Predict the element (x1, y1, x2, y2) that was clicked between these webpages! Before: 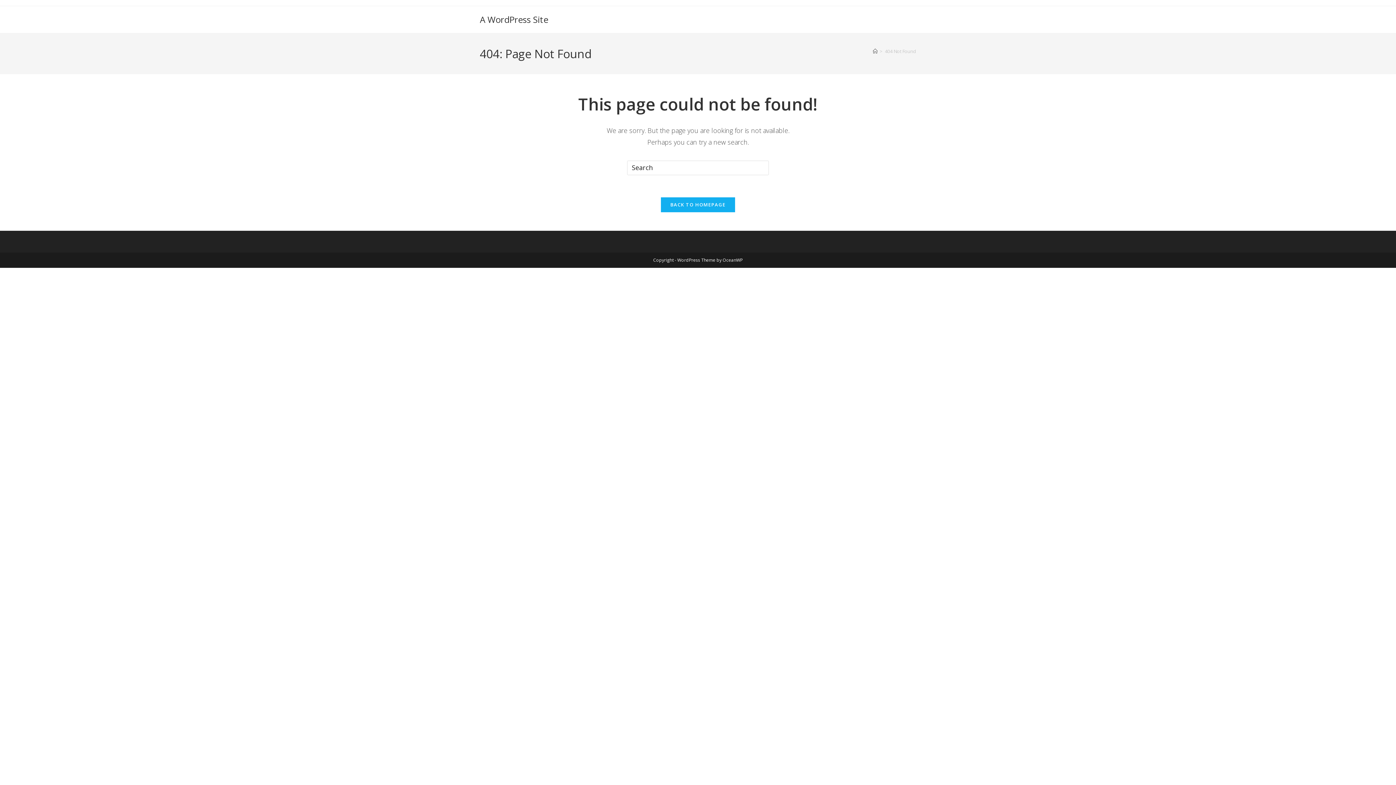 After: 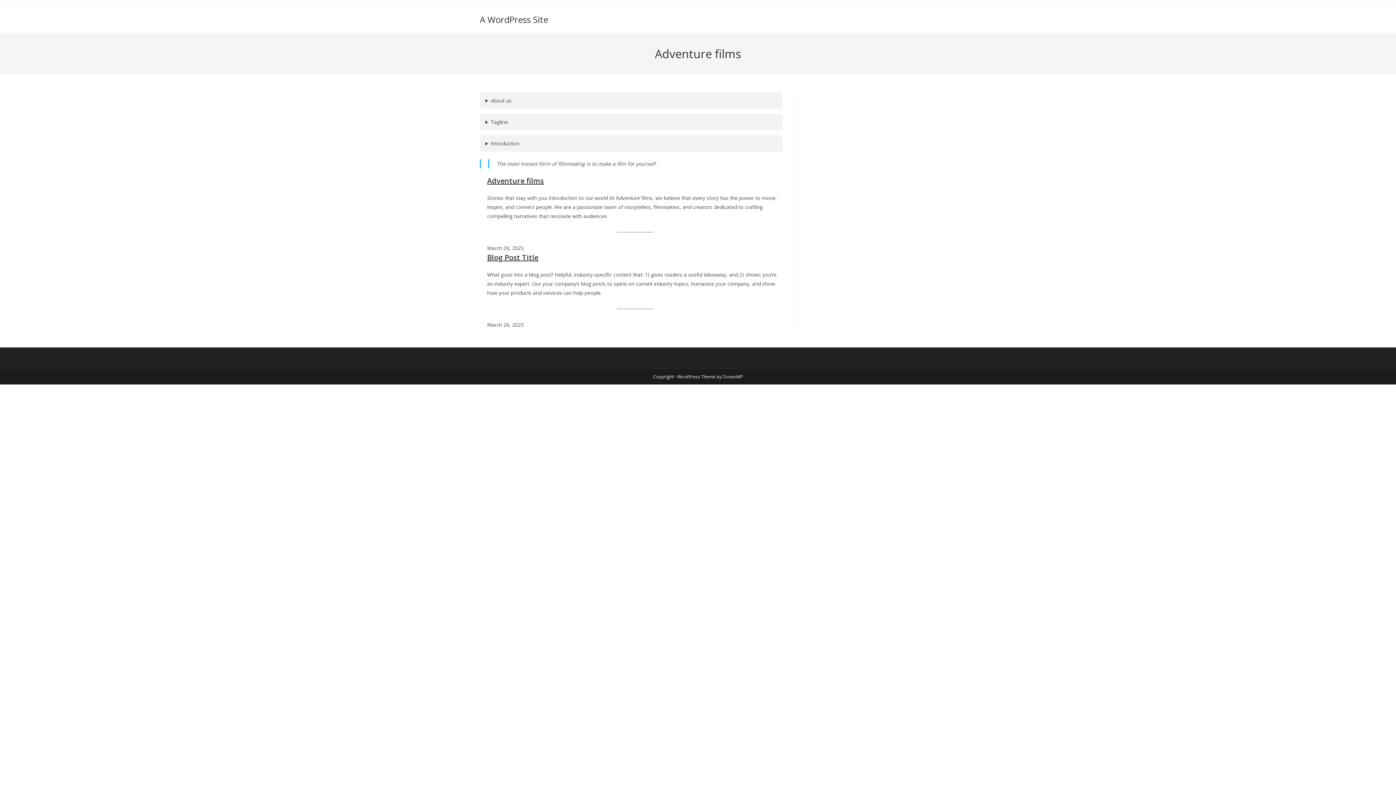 Action: bbox: (660, 197, 735, 212) label: BACK TO HOMEPAGE